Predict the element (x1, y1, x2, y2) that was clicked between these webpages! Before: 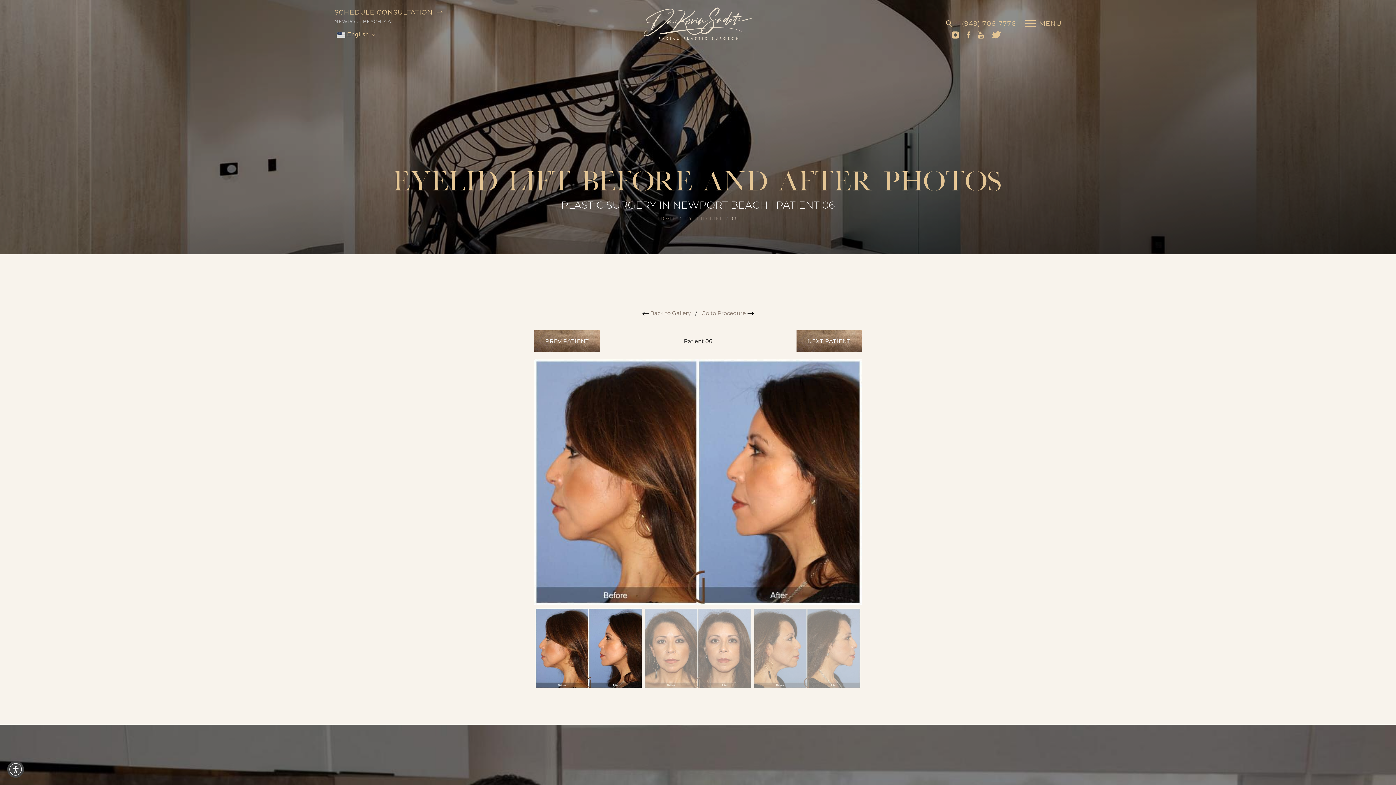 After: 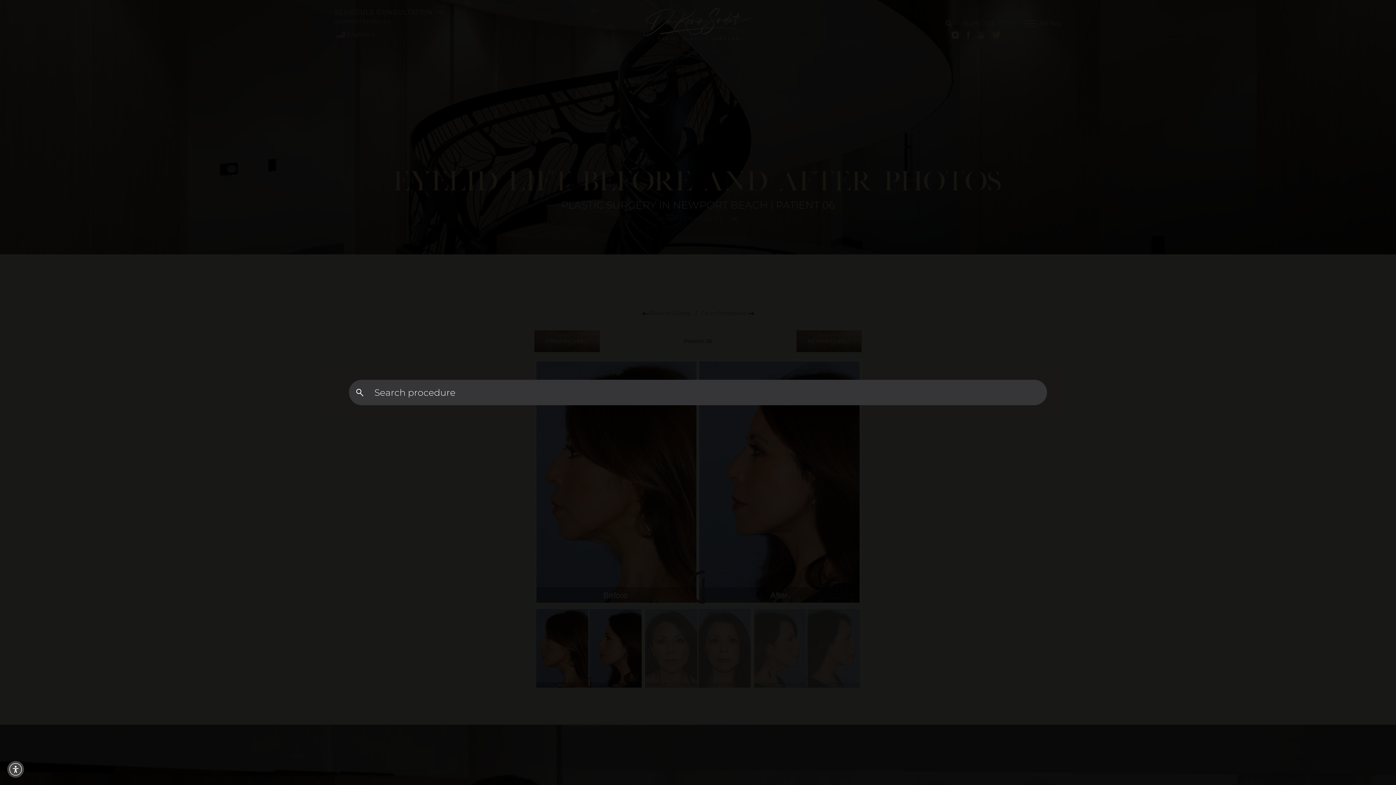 Action: bbox: (943, 18, 953, 29)